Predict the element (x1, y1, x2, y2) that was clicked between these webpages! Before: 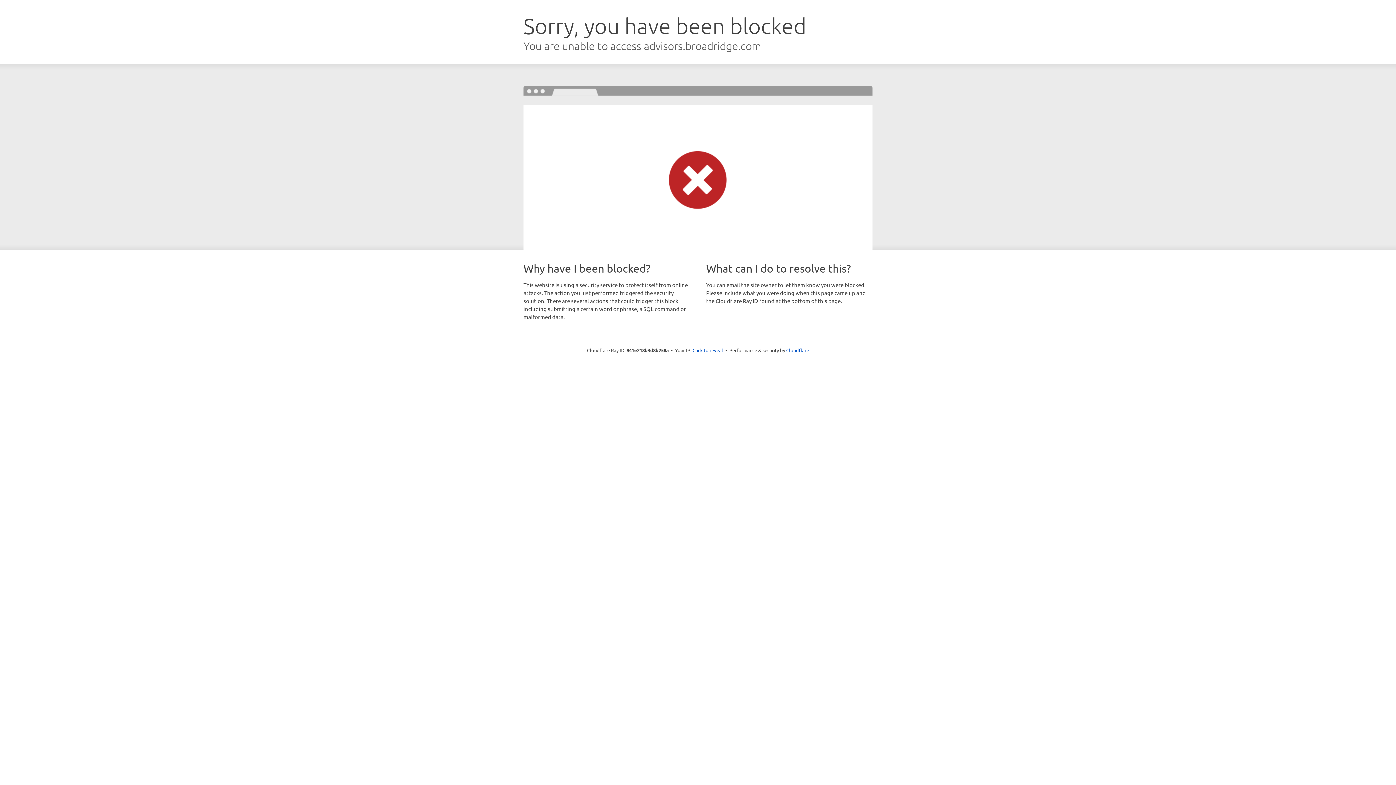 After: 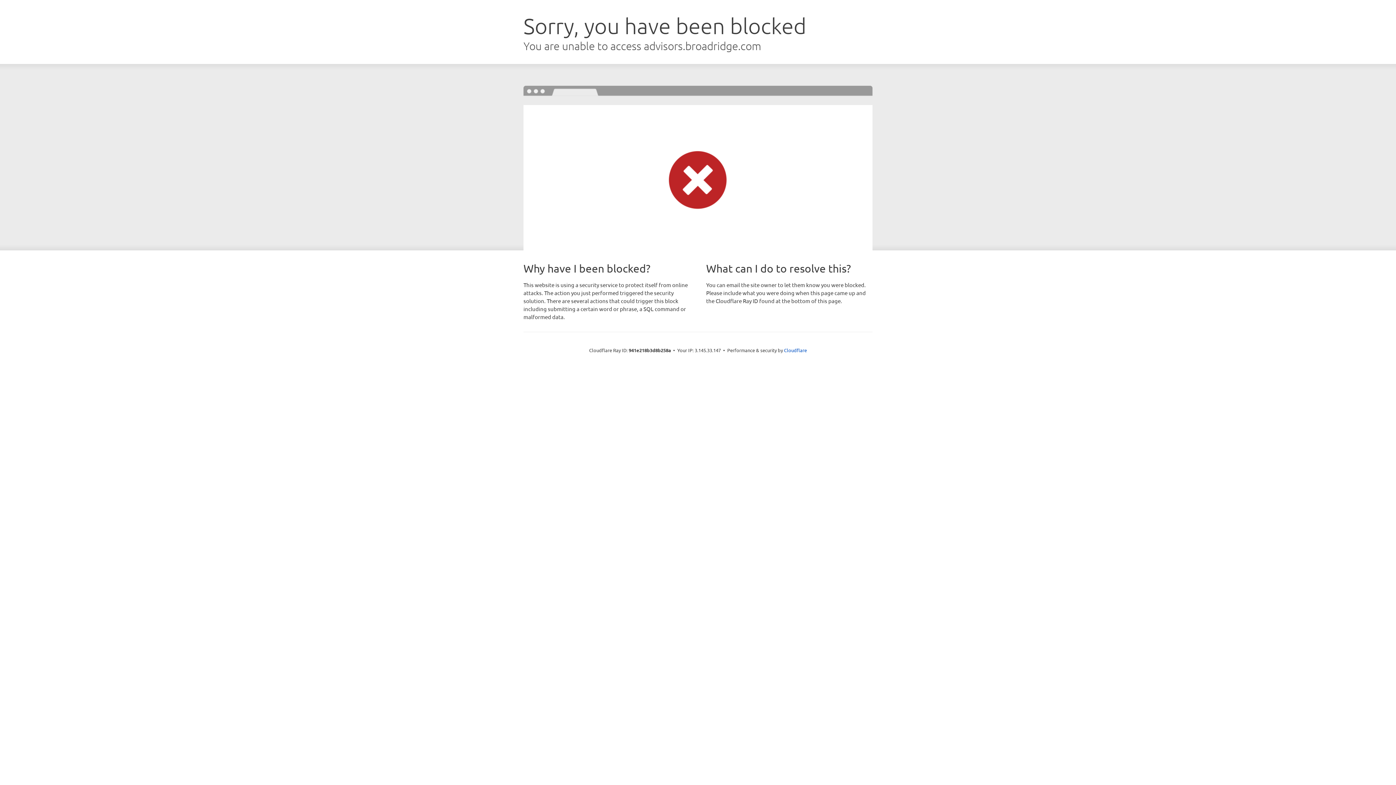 Action: label: Click to reveal bbox: (692, 346, 723, 353)